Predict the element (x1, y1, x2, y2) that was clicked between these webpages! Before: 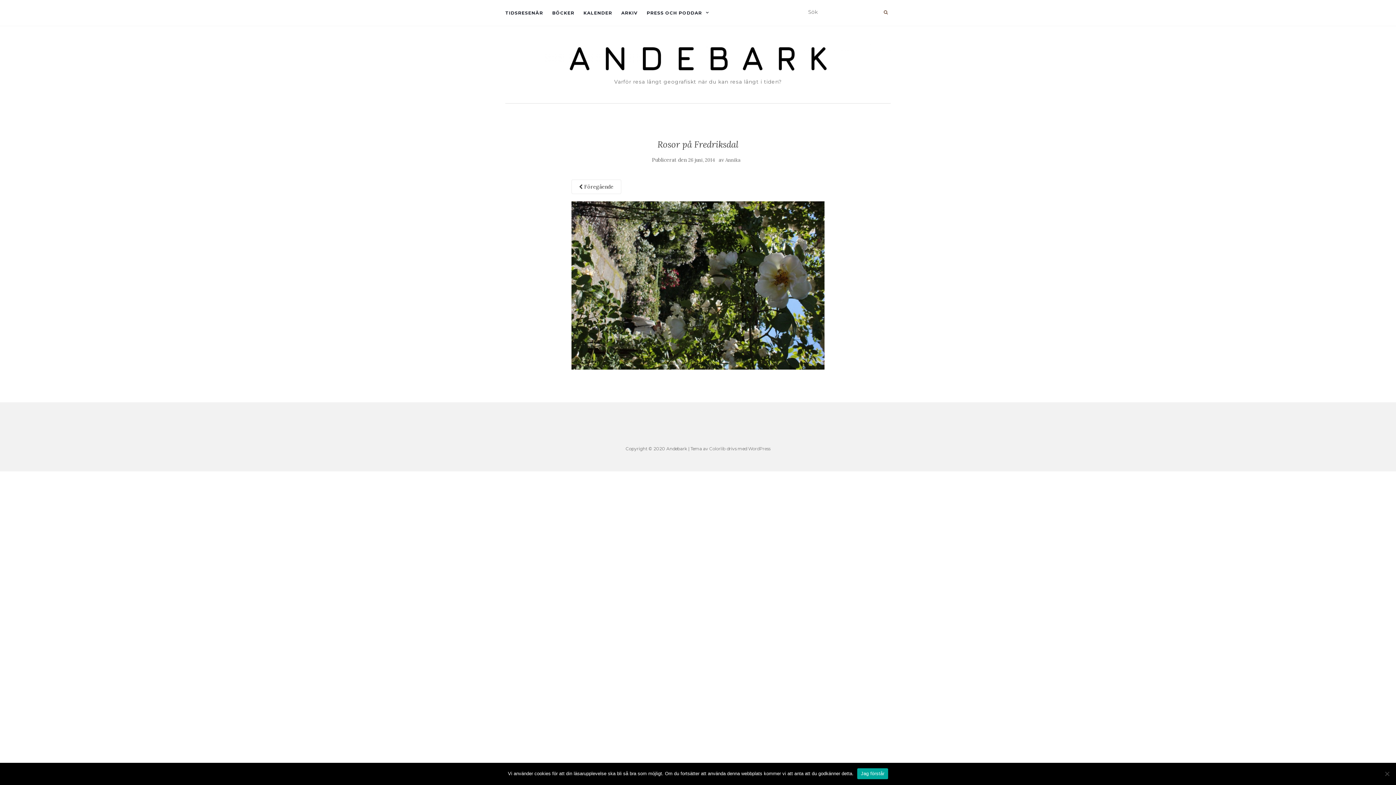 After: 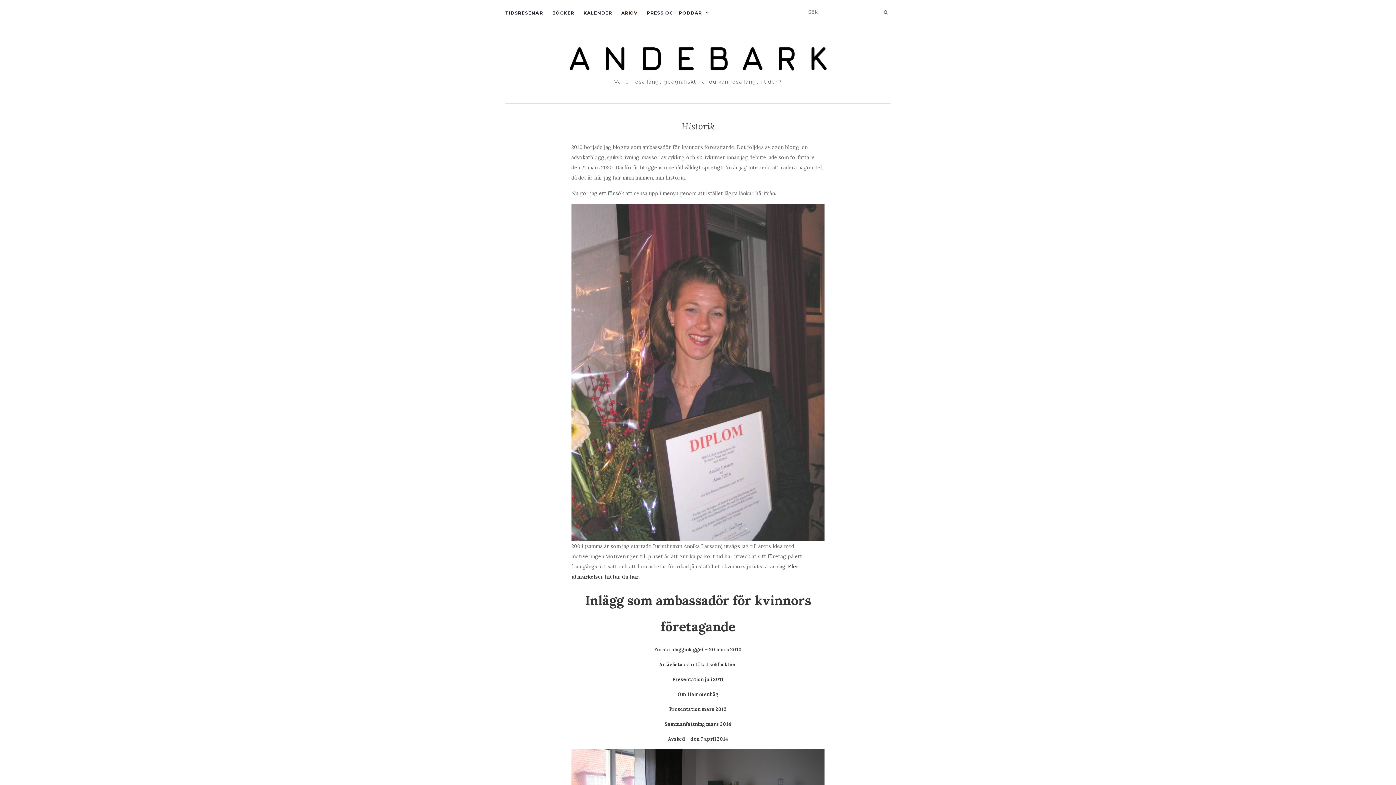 Action: bbox: (621, 0, 637, 25) label: ARKIV